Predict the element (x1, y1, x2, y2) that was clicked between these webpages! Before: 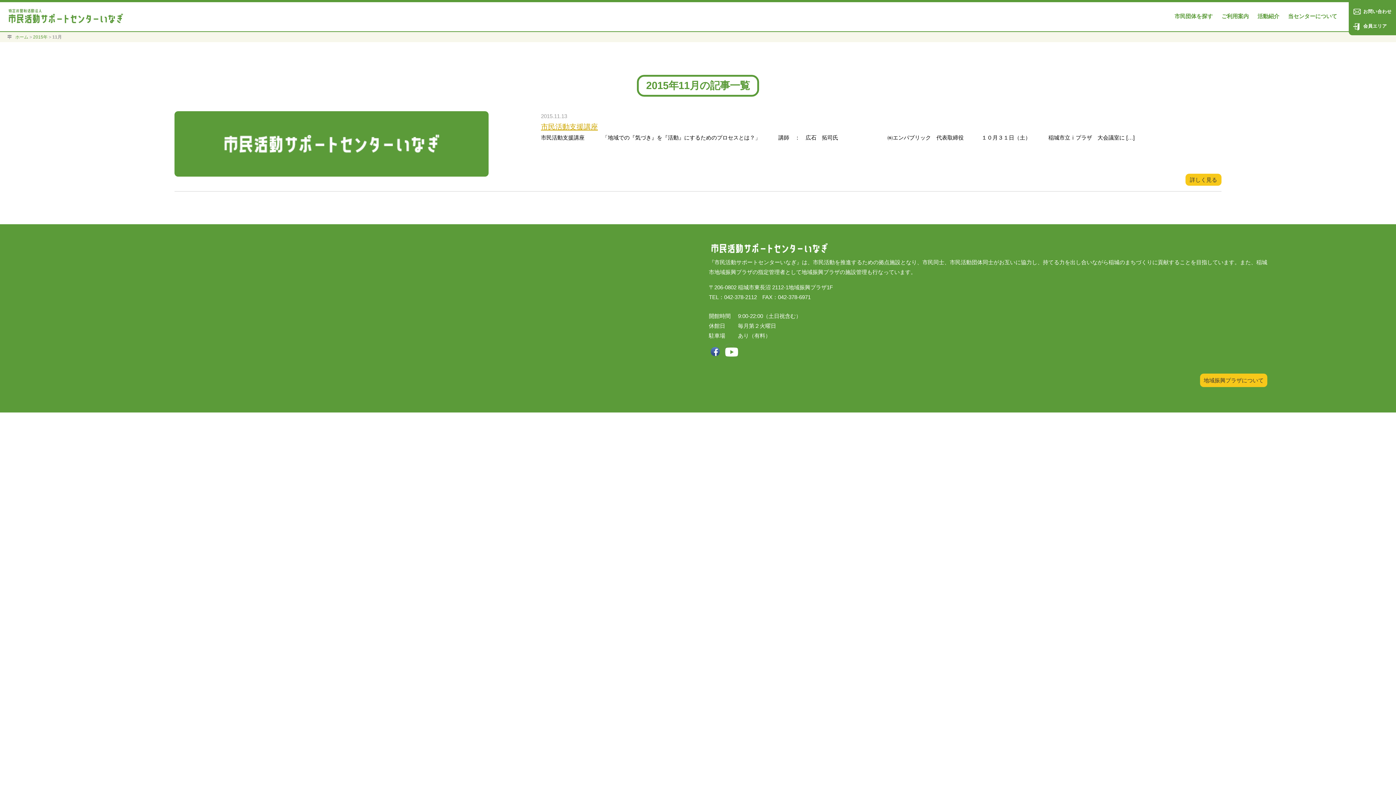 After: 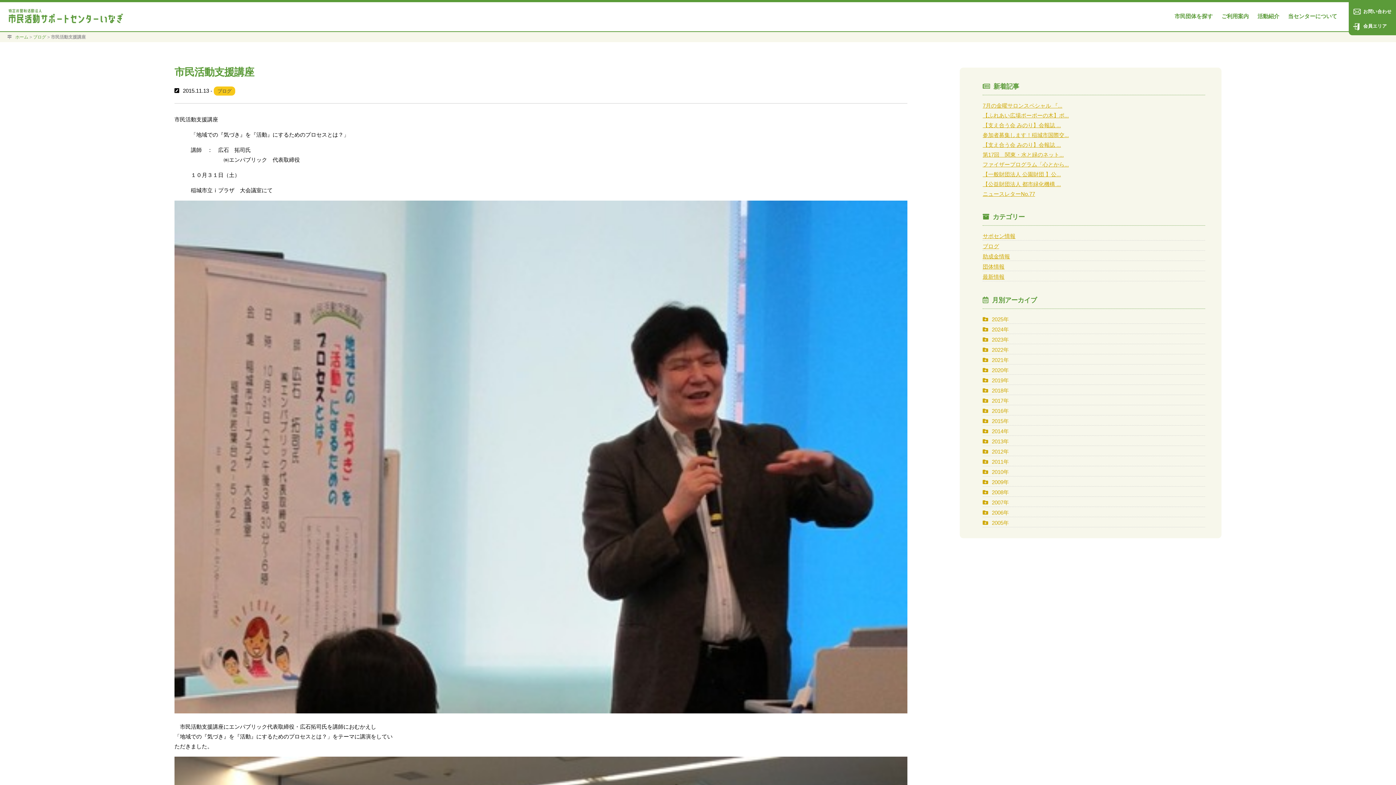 Action: label: 市民活動支援講座 bbox: (541, 122, 598, 130)